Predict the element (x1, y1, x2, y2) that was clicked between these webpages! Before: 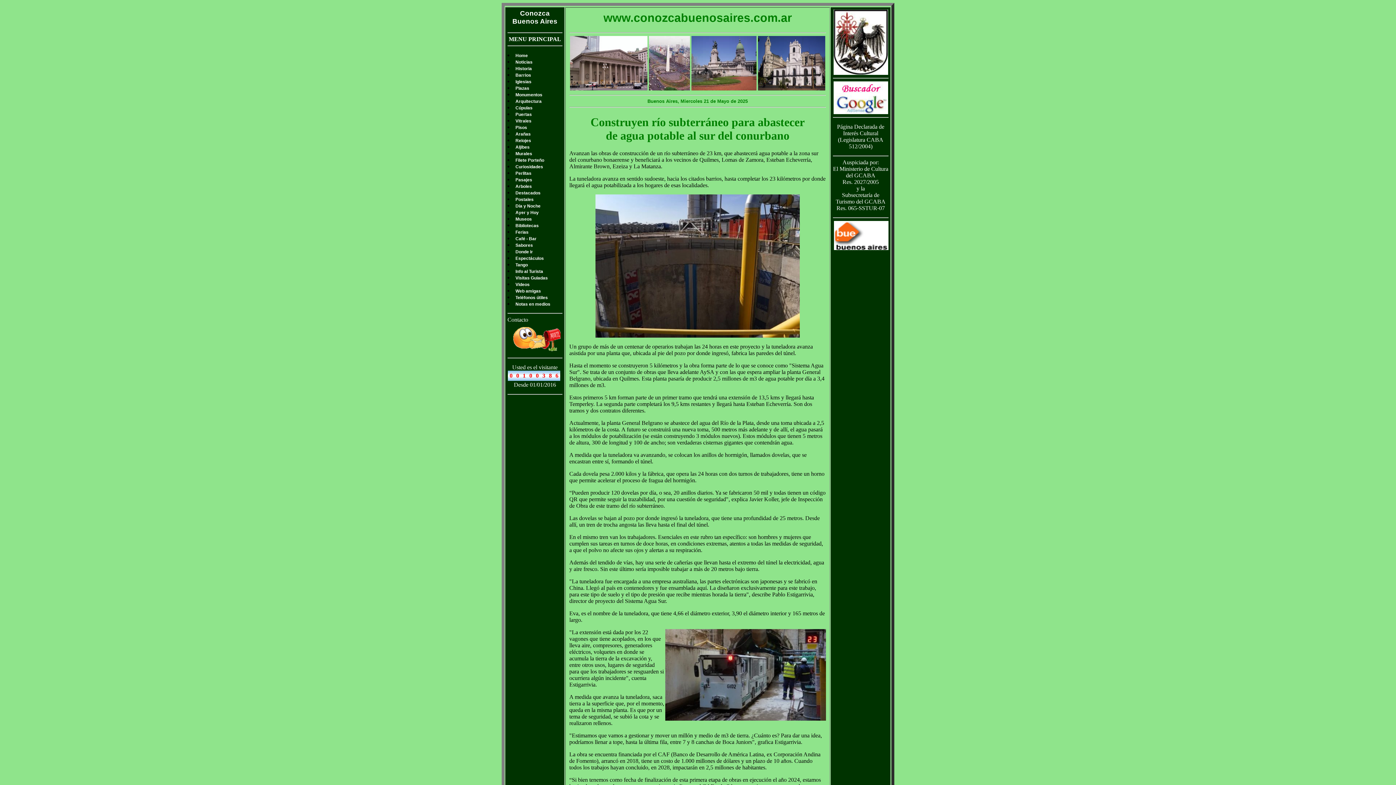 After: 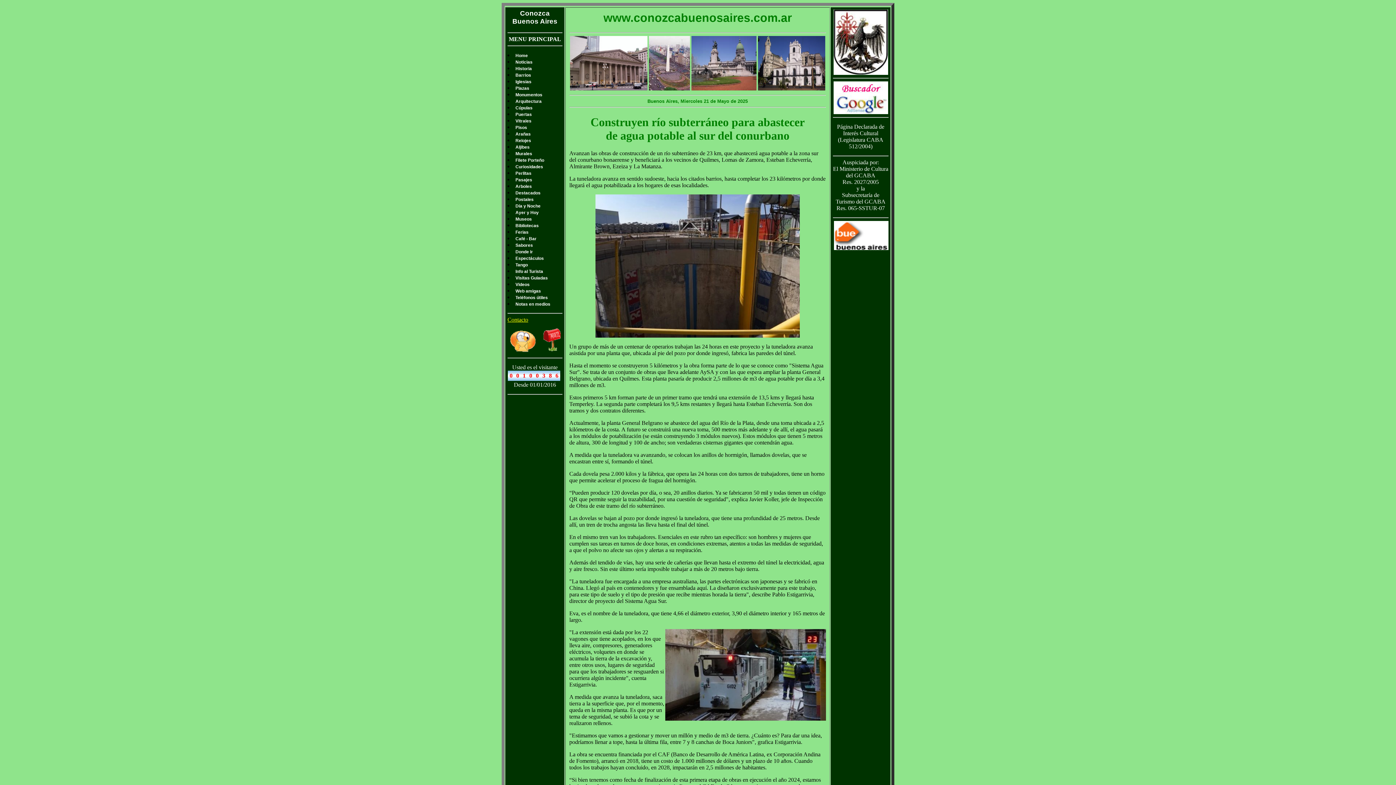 Action: bbox: (507, 316, 528, 322) label: Contacto 